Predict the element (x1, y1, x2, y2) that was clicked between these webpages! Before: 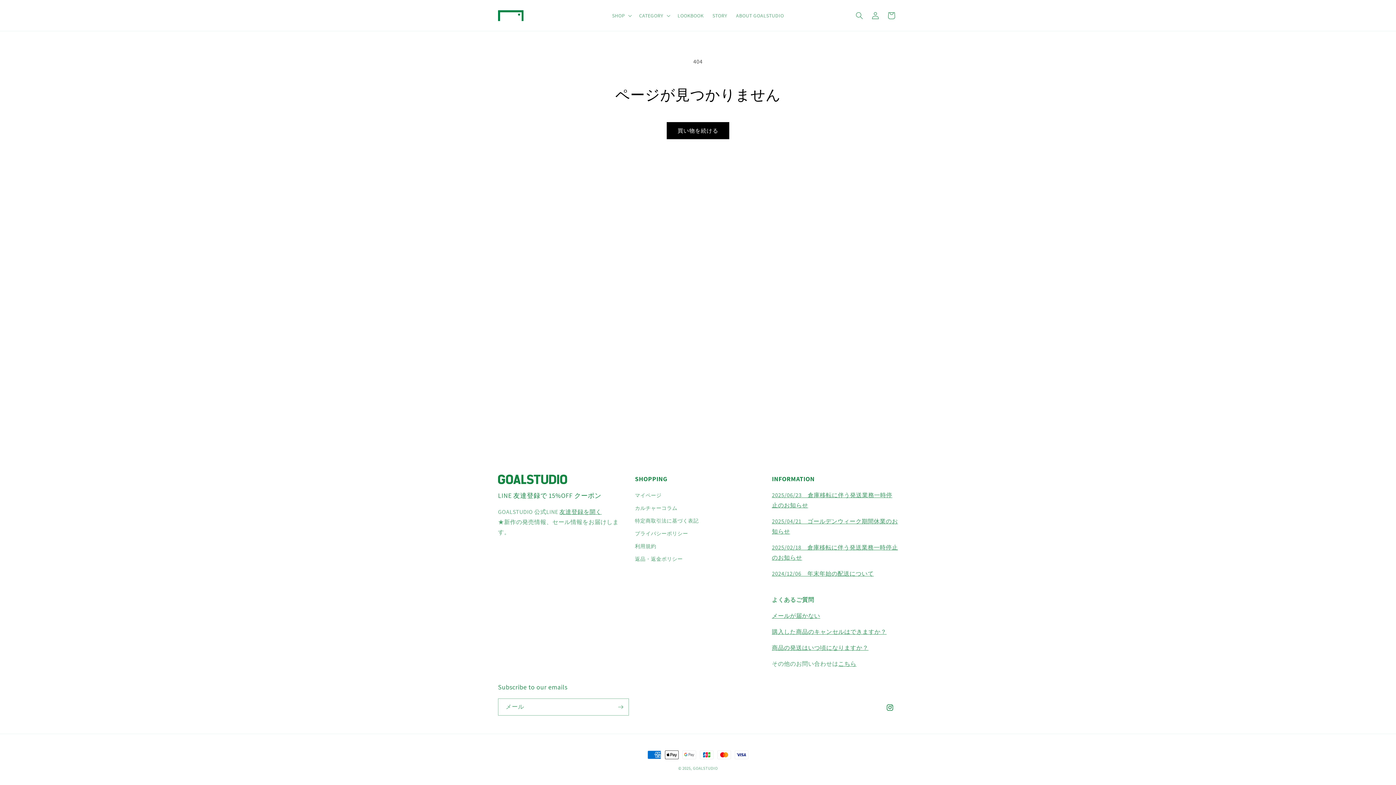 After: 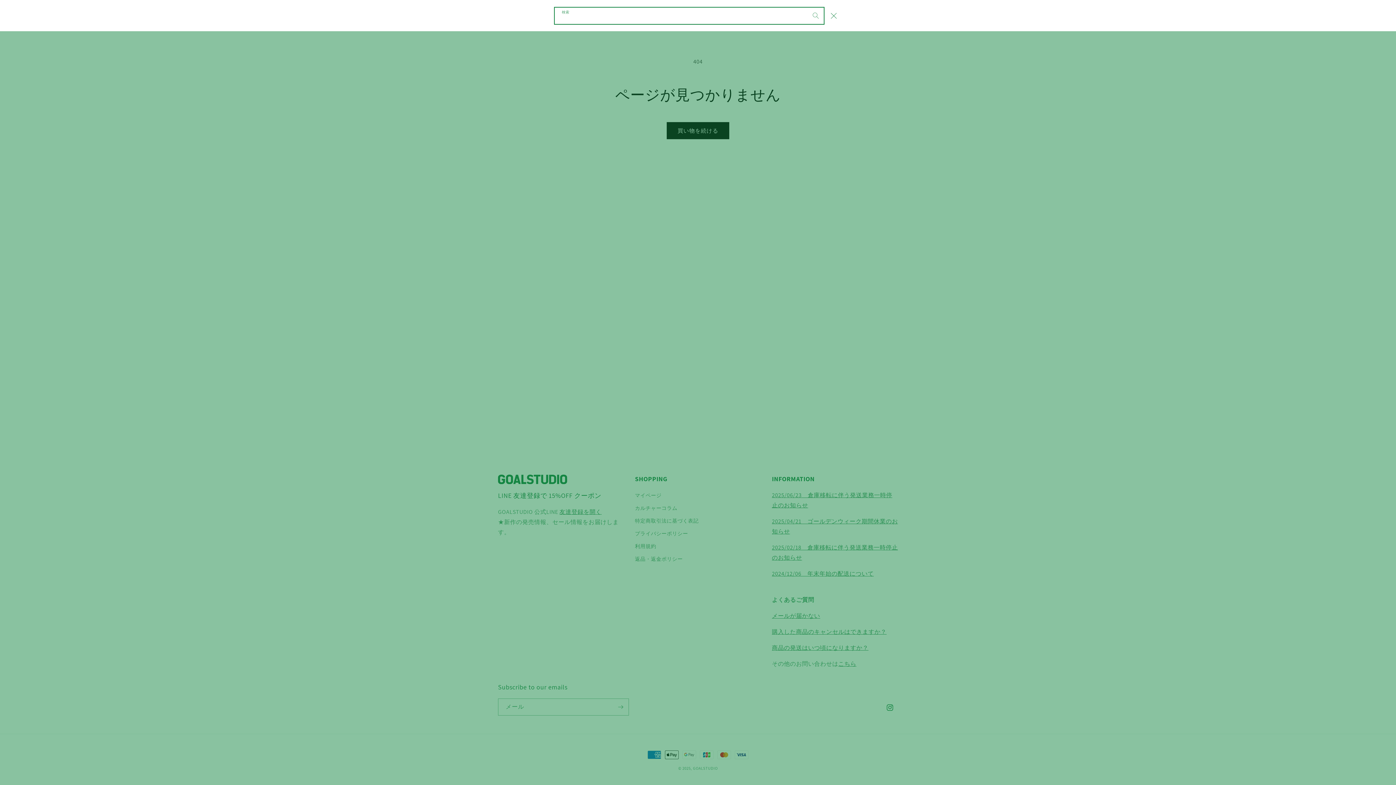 Action: bbox: (851, 7, 867, 23) label: 検索